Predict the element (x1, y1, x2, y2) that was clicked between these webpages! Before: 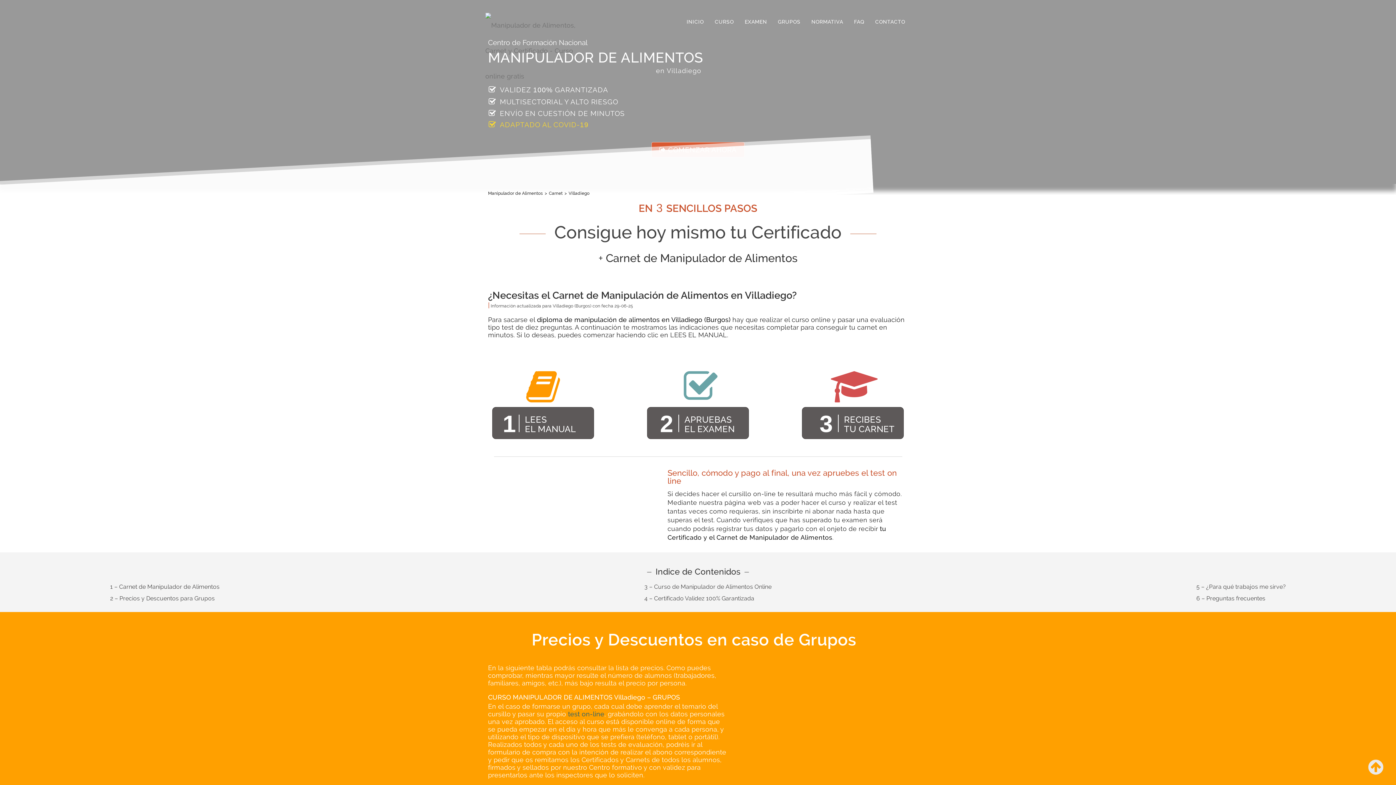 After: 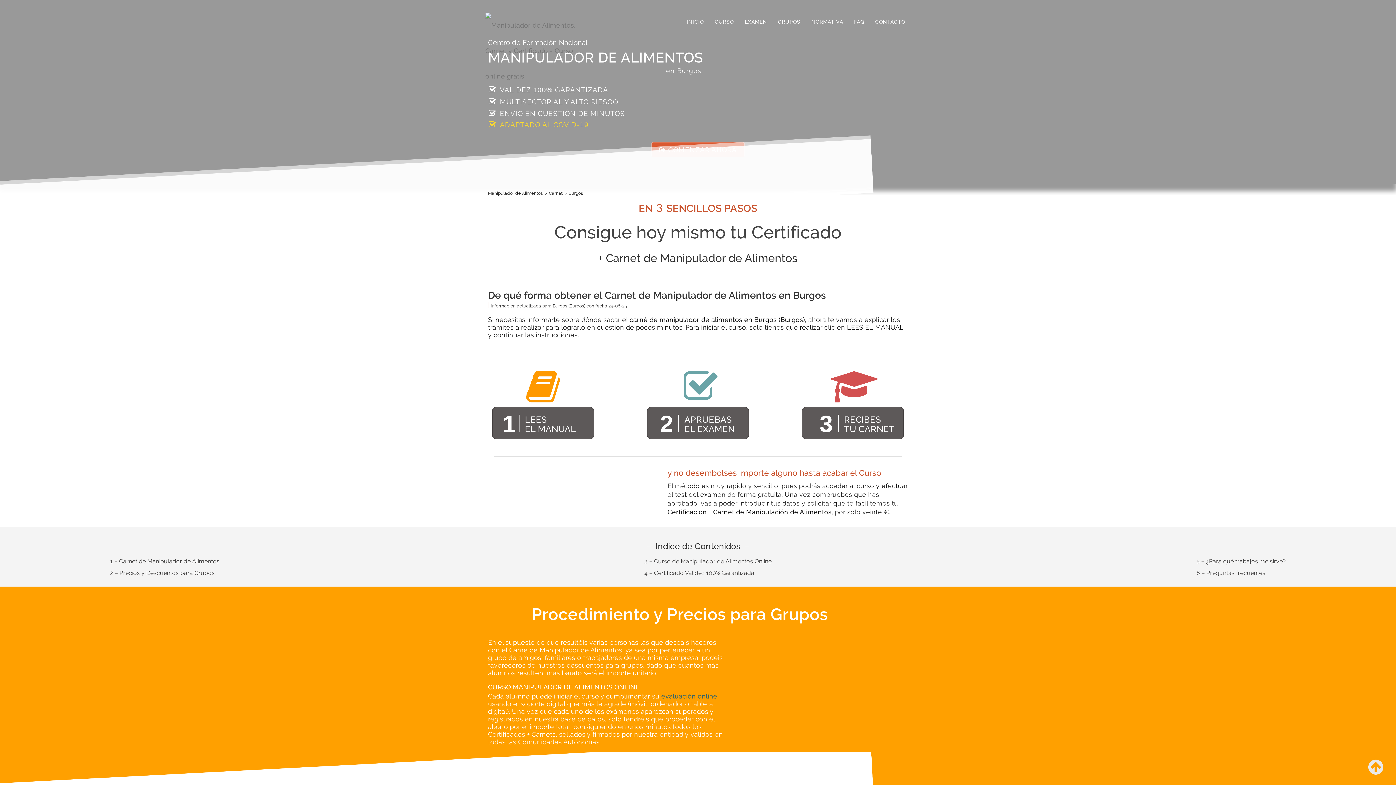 Action: bbox: (537, 315, 730, 323) label: diploma de manipulación de alimentos en Villadiego (Burgos)